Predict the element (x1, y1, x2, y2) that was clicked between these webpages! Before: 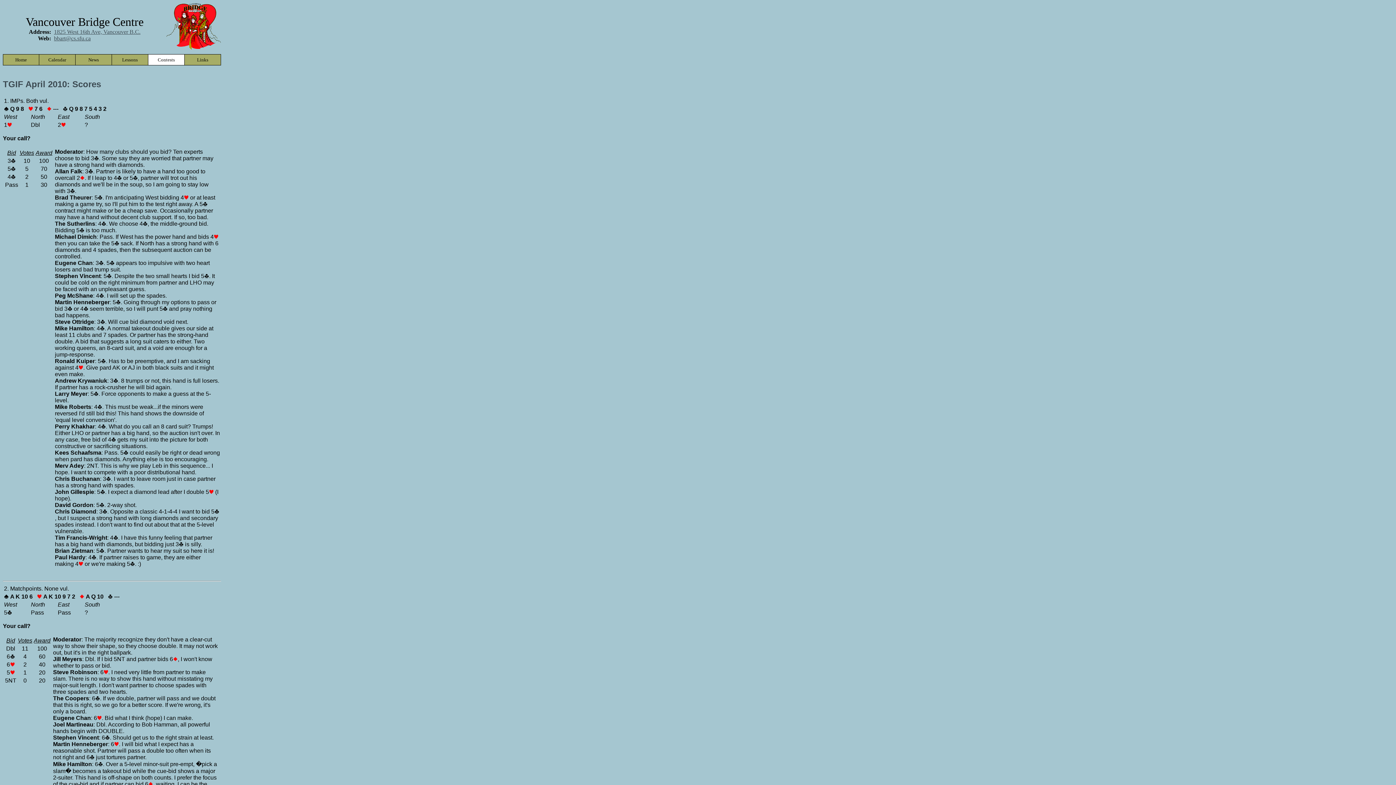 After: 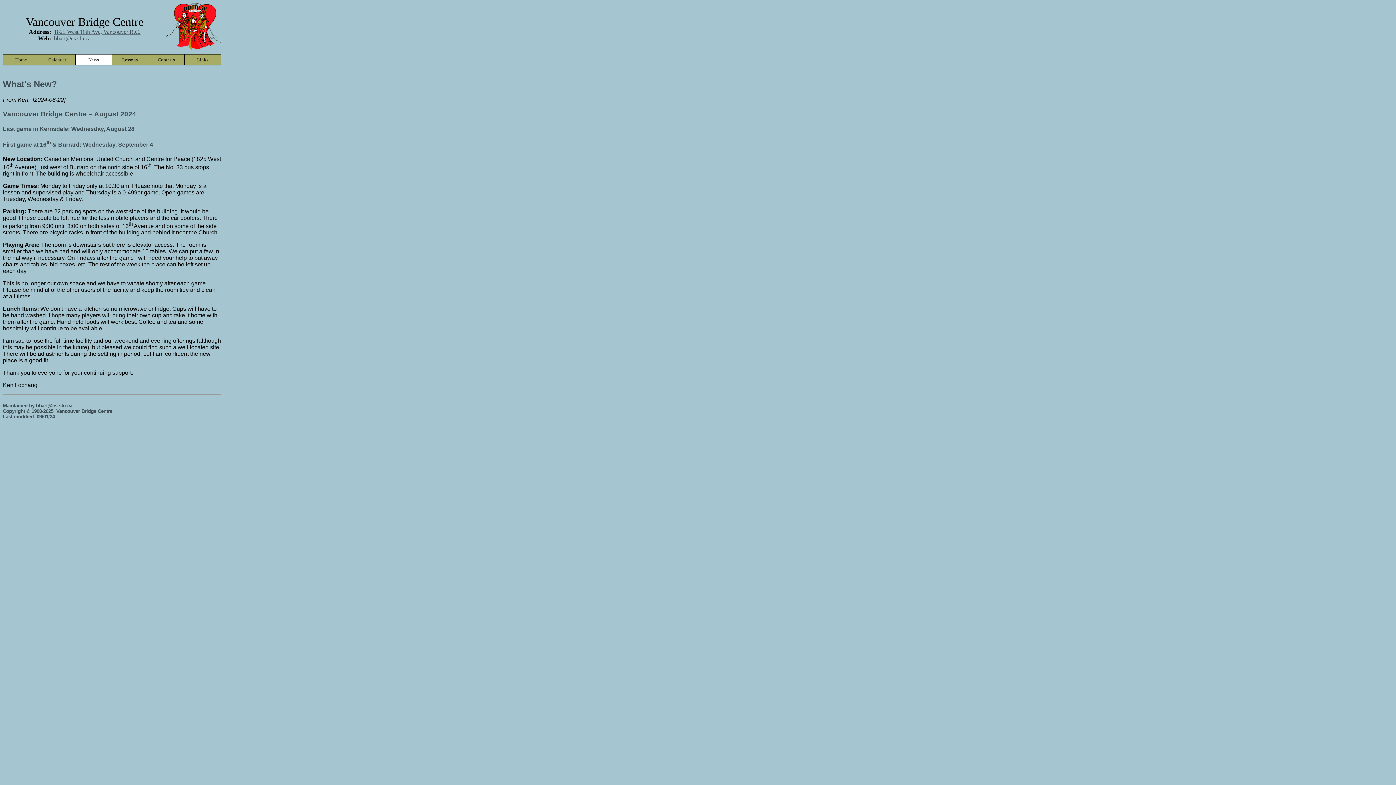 Action: label: Lessons bbox: (122, 57, 137, 62)